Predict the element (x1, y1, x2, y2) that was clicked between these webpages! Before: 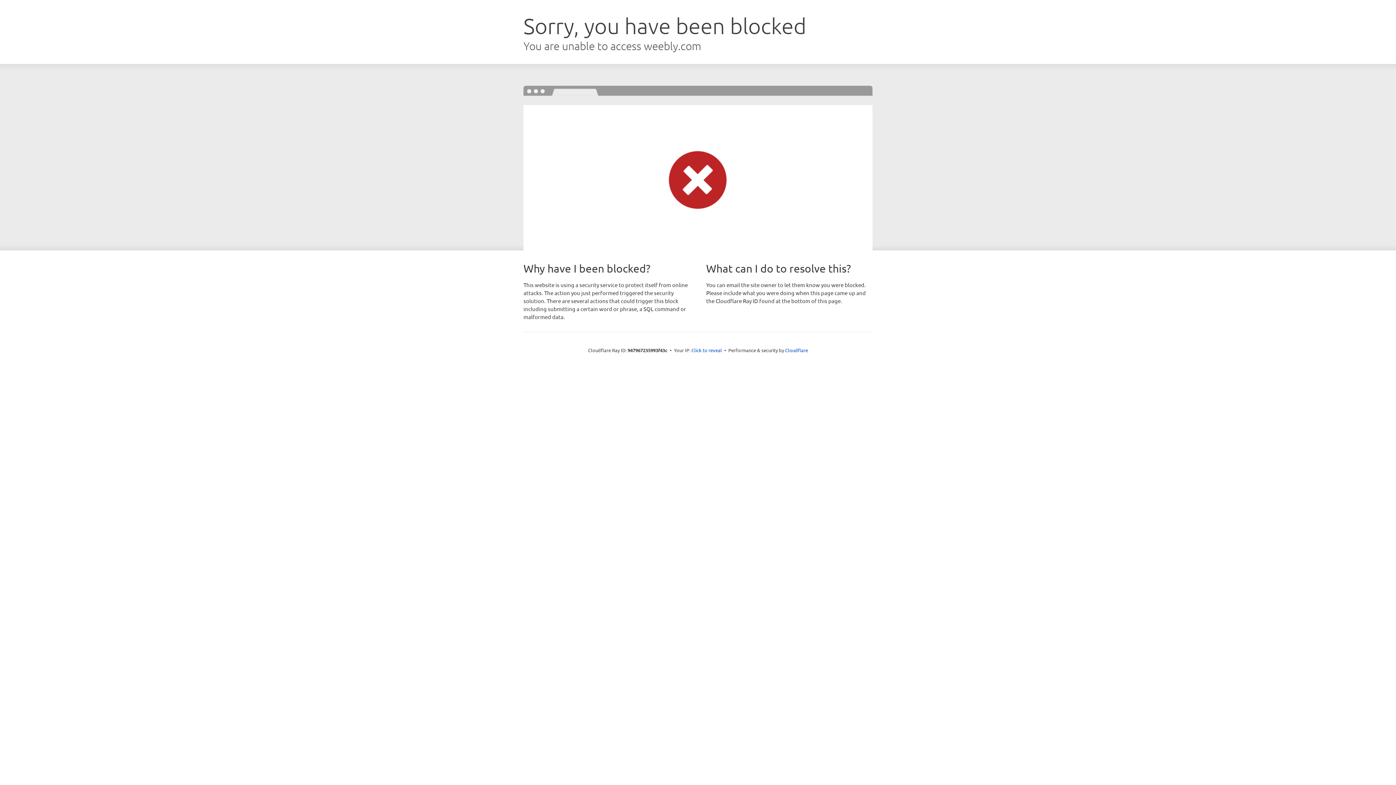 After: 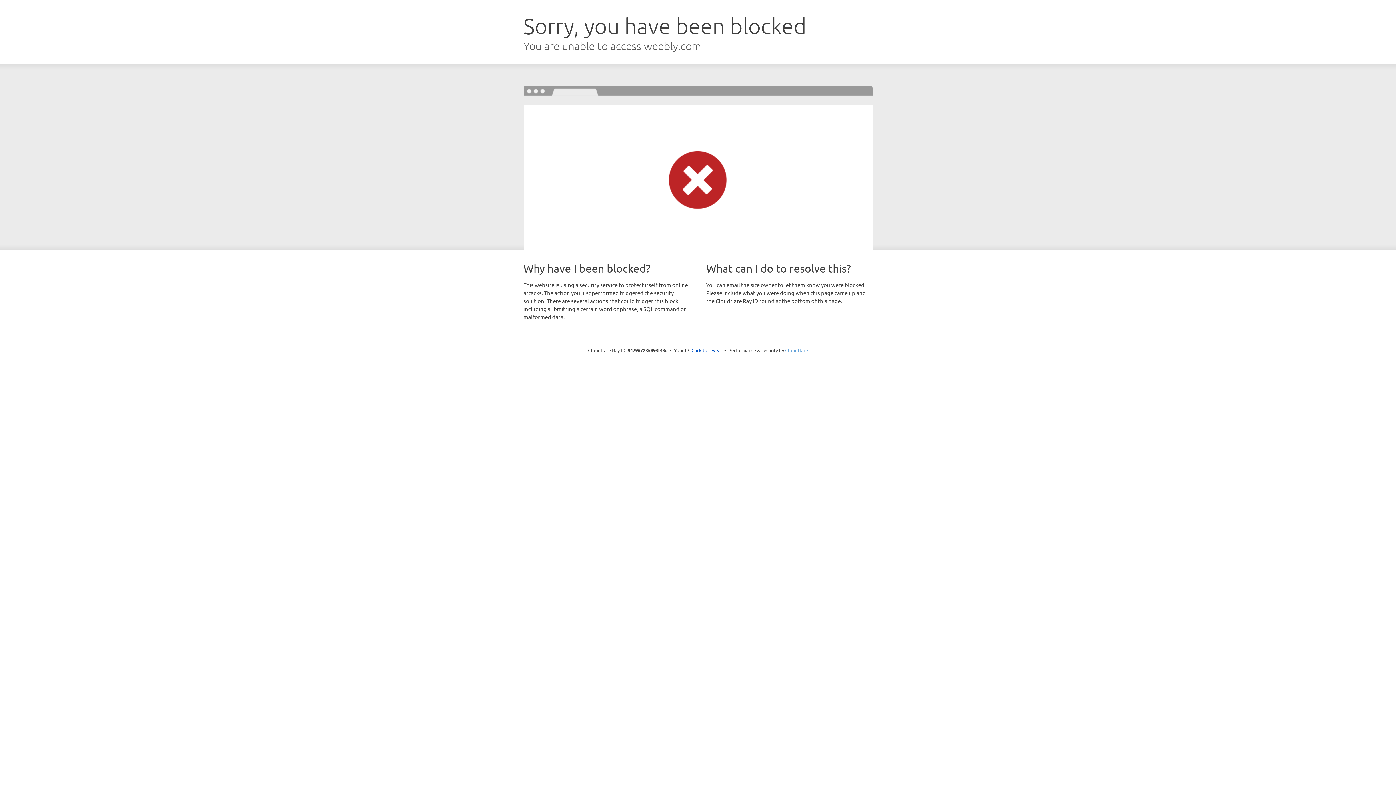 Action: label: Cloudflare bbox: (785, 347, 808, 353)